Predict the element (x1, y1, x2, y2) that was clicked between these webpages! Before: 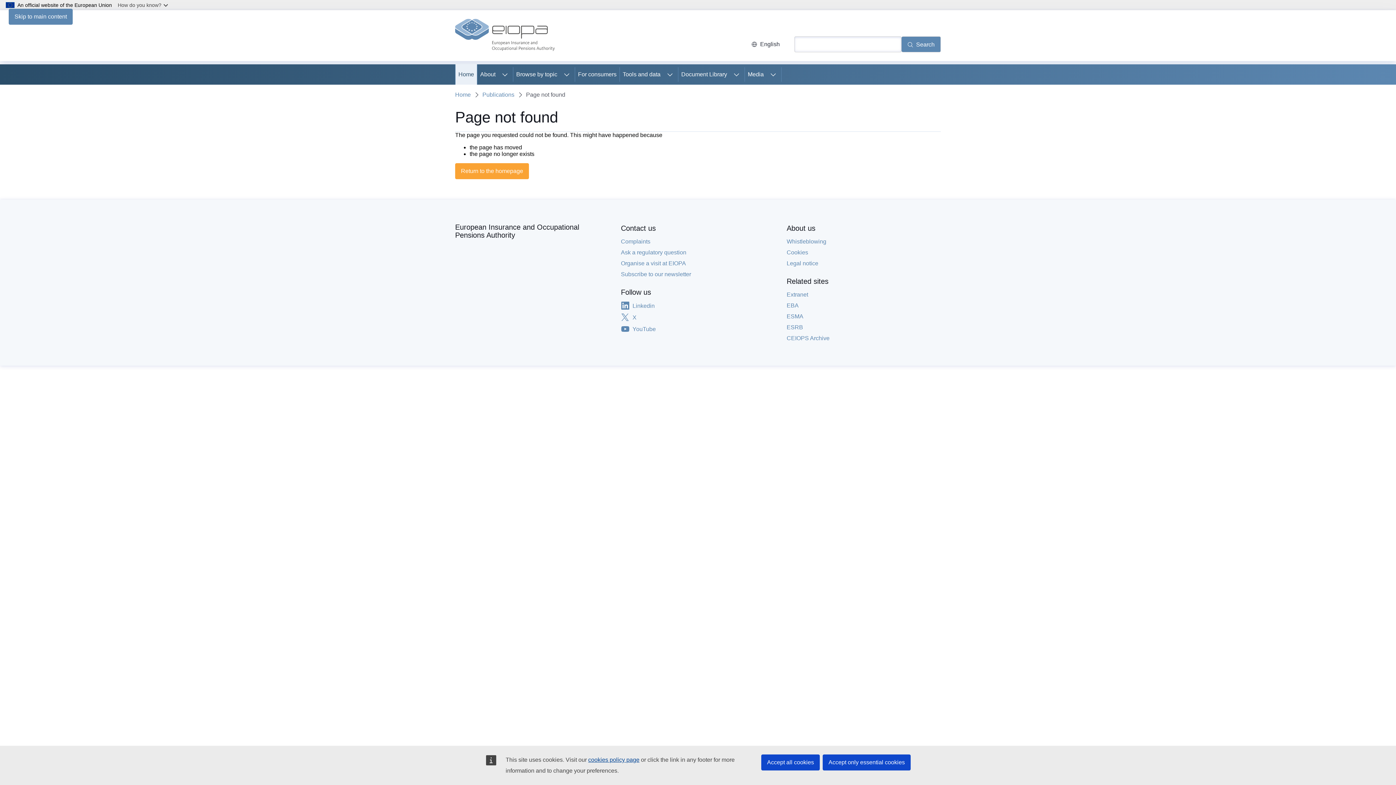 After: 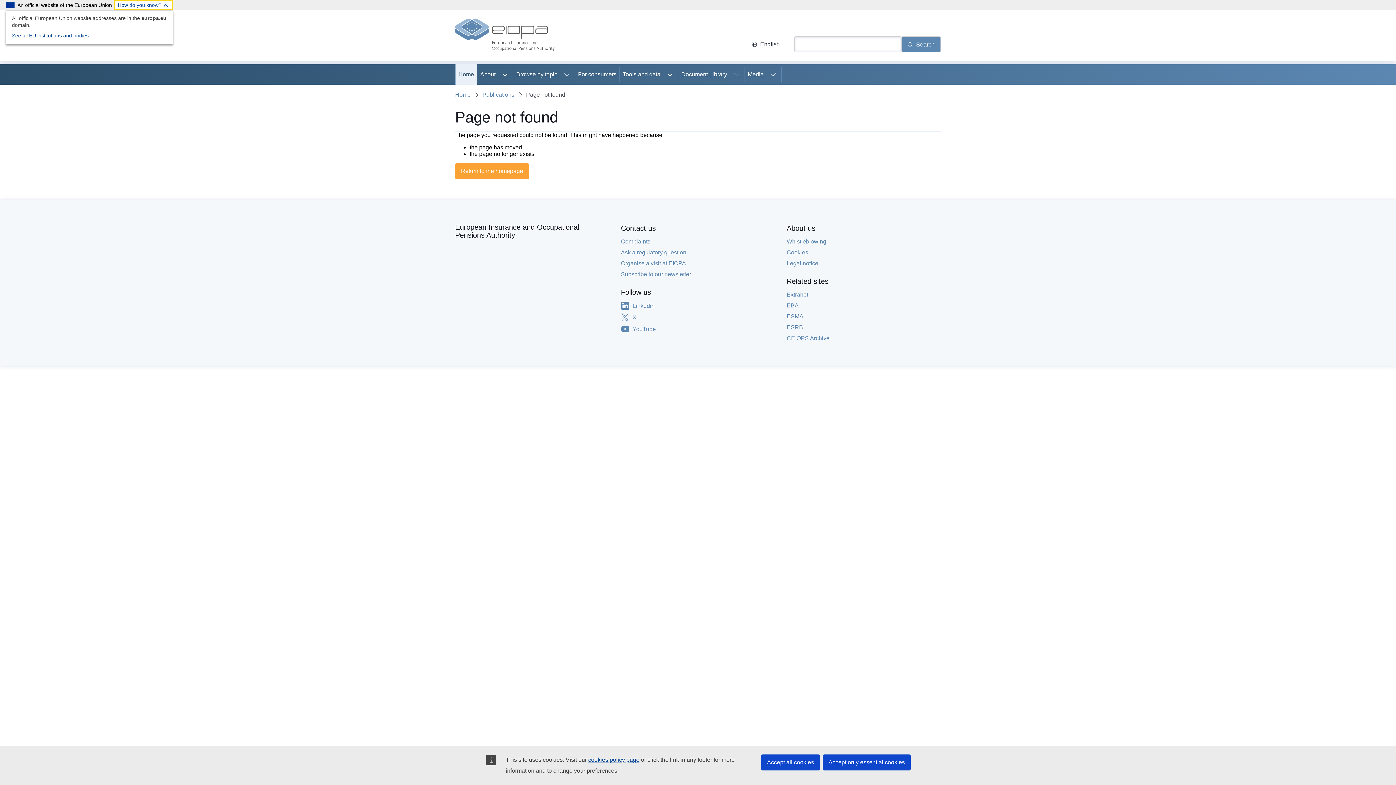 Action: label: How do you know? bbox: (114, 0, 173, 10)